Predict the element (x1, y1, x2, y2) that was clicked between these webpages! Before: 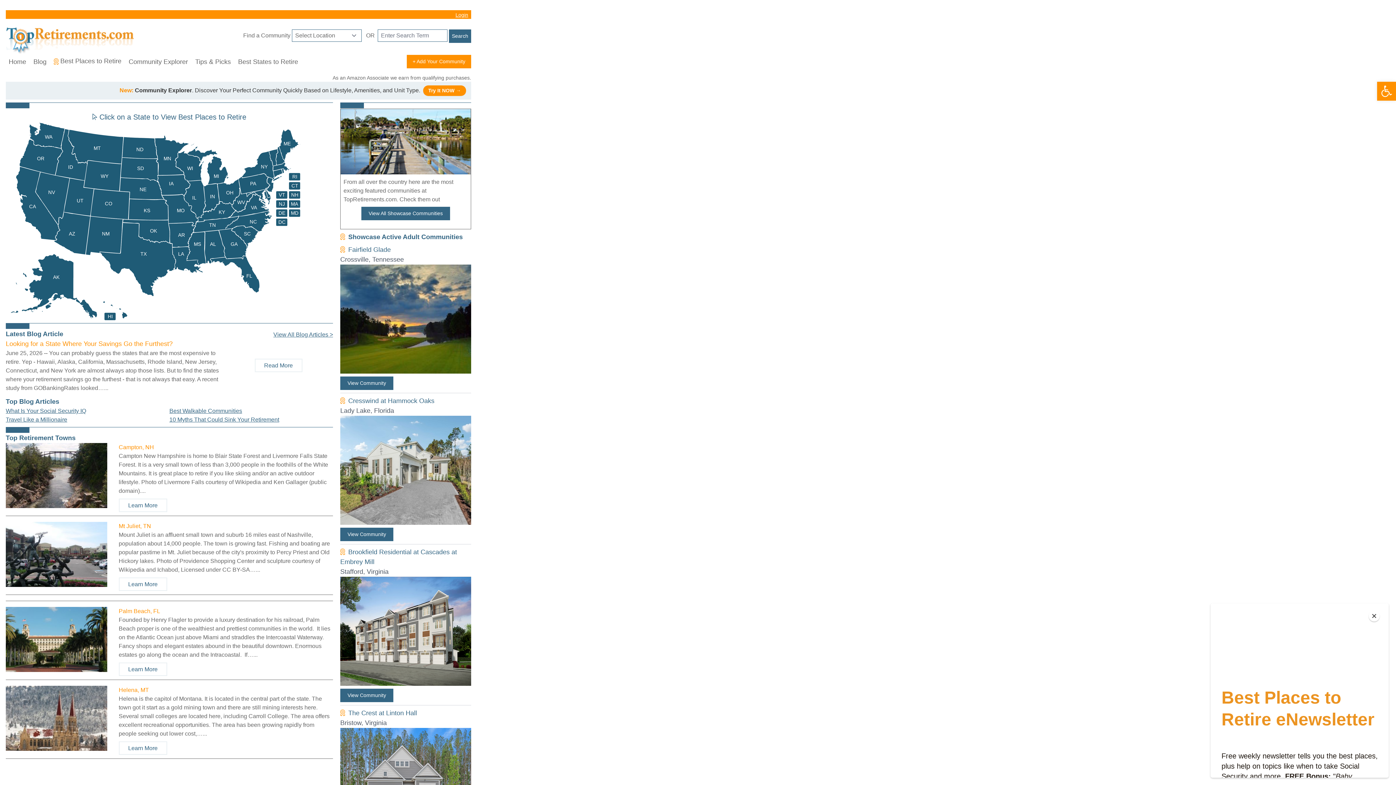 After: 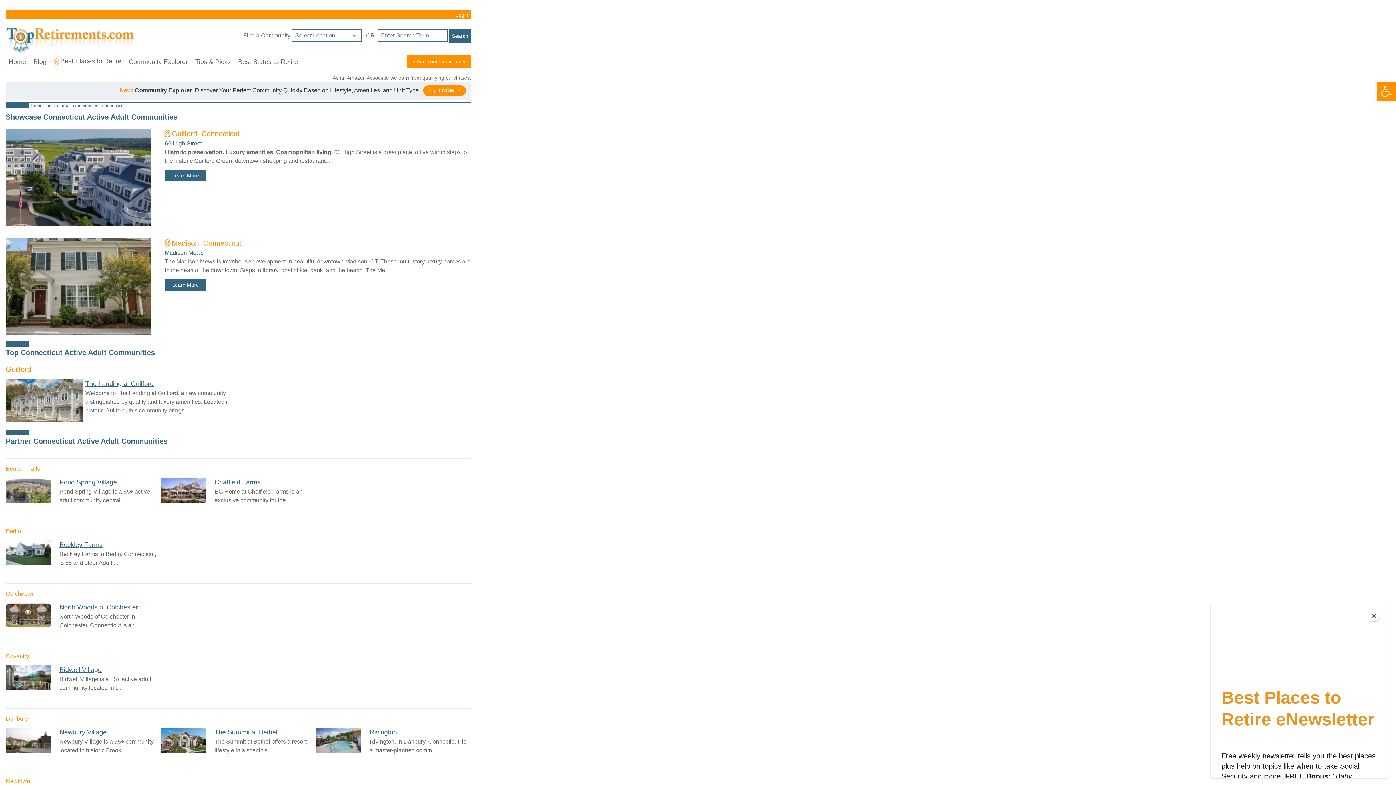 Action: bbox: (289, 182, 300, 189)